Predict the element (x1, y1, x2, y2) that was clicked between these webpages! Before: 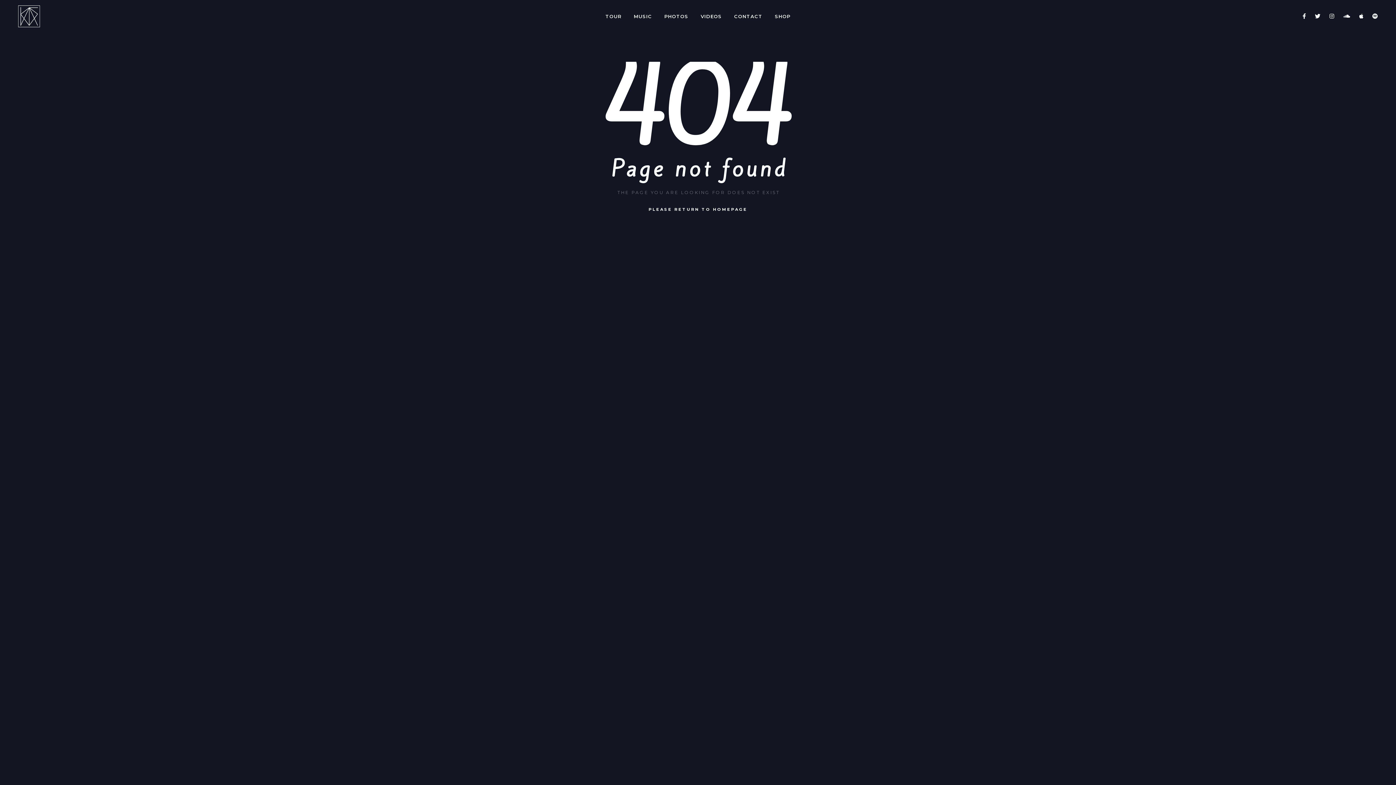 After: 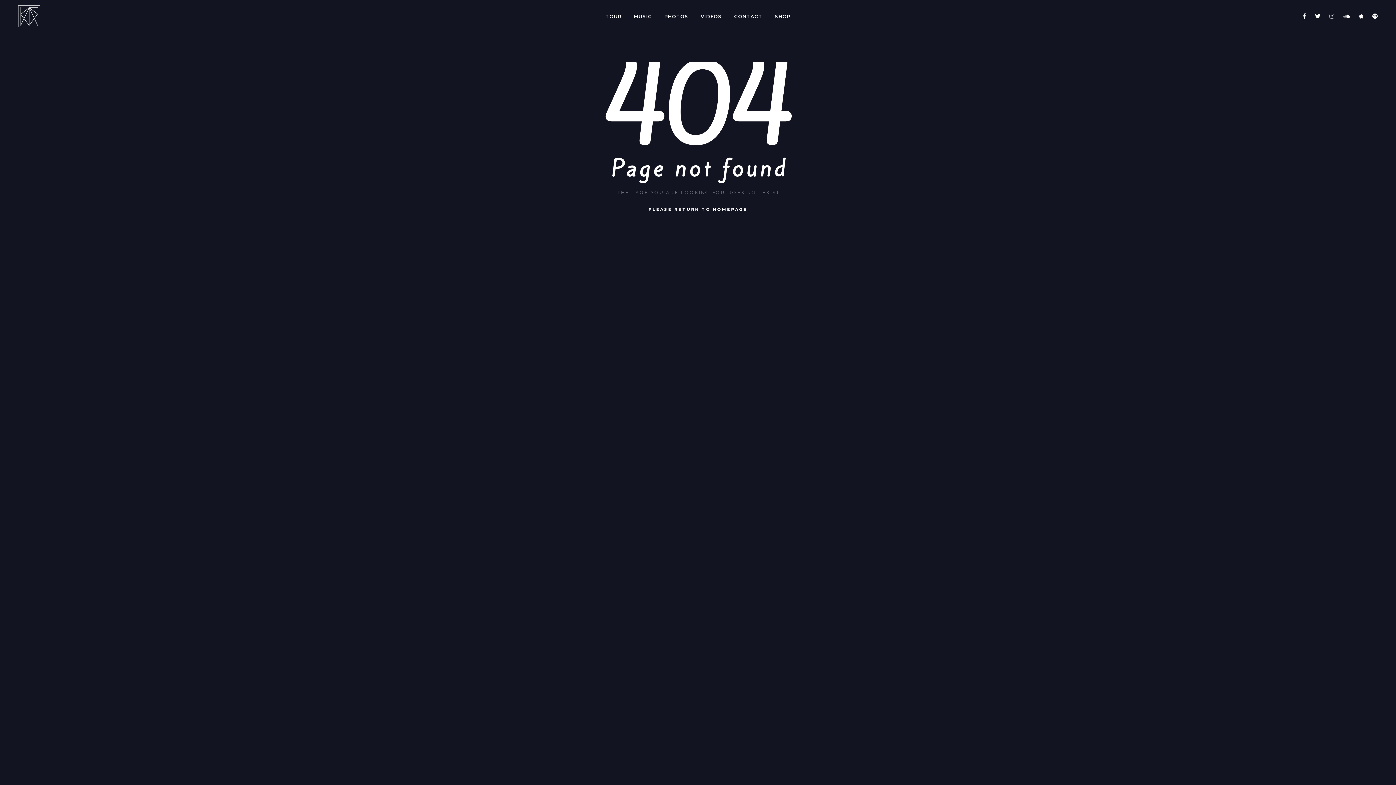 Action: bbox: (1372, 12, 1378, 19)